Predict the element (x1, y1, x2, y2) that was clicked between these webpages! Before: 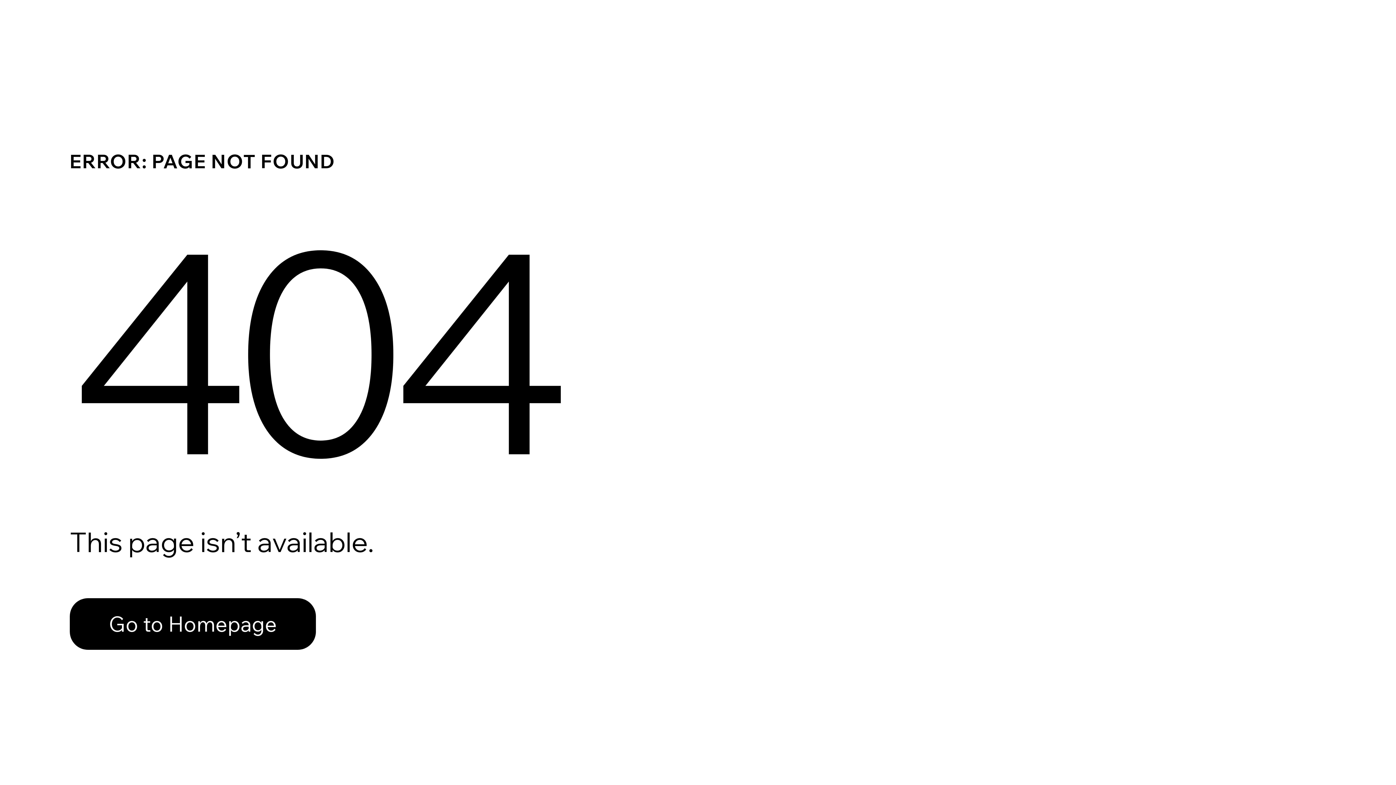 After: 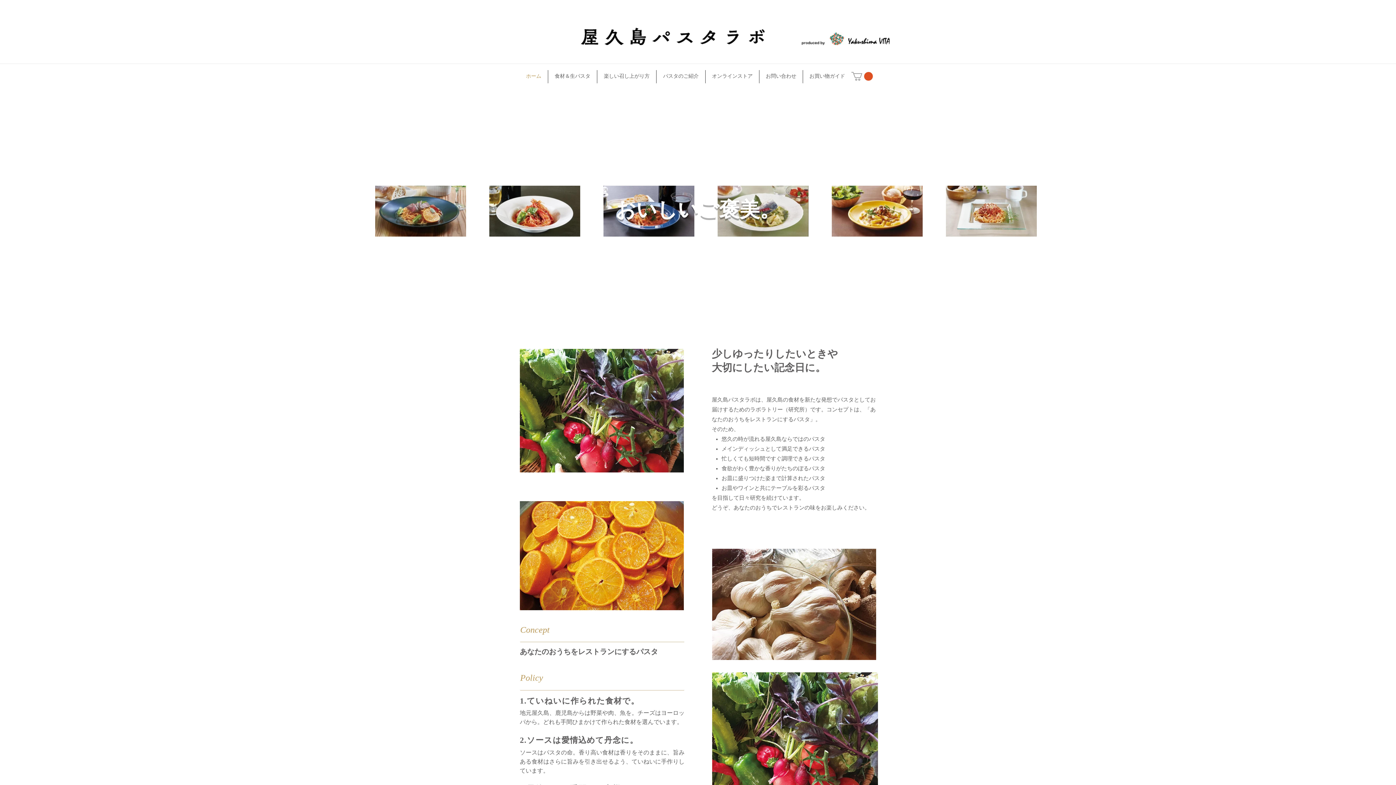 Action: bbox: (69, 598, 316, 650) label: Go to Homepage